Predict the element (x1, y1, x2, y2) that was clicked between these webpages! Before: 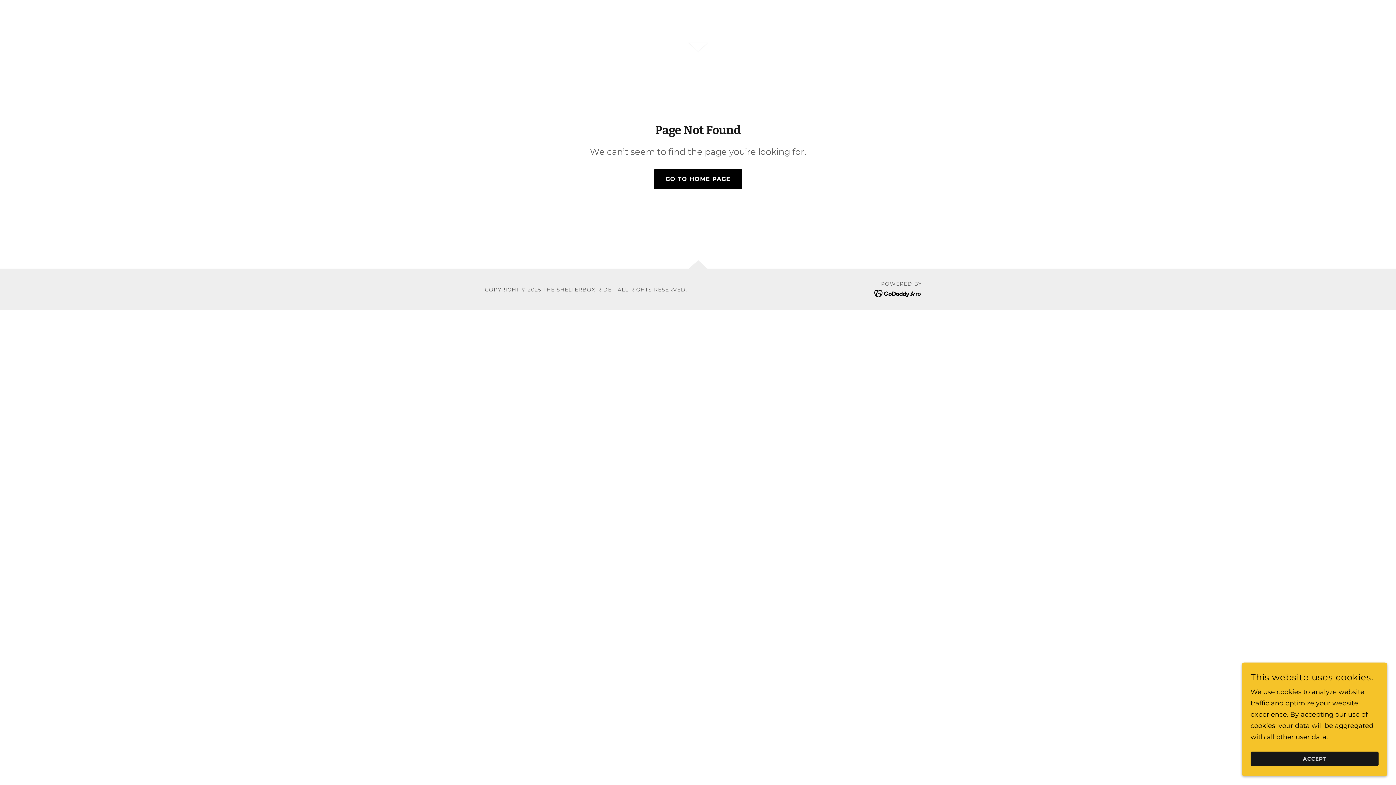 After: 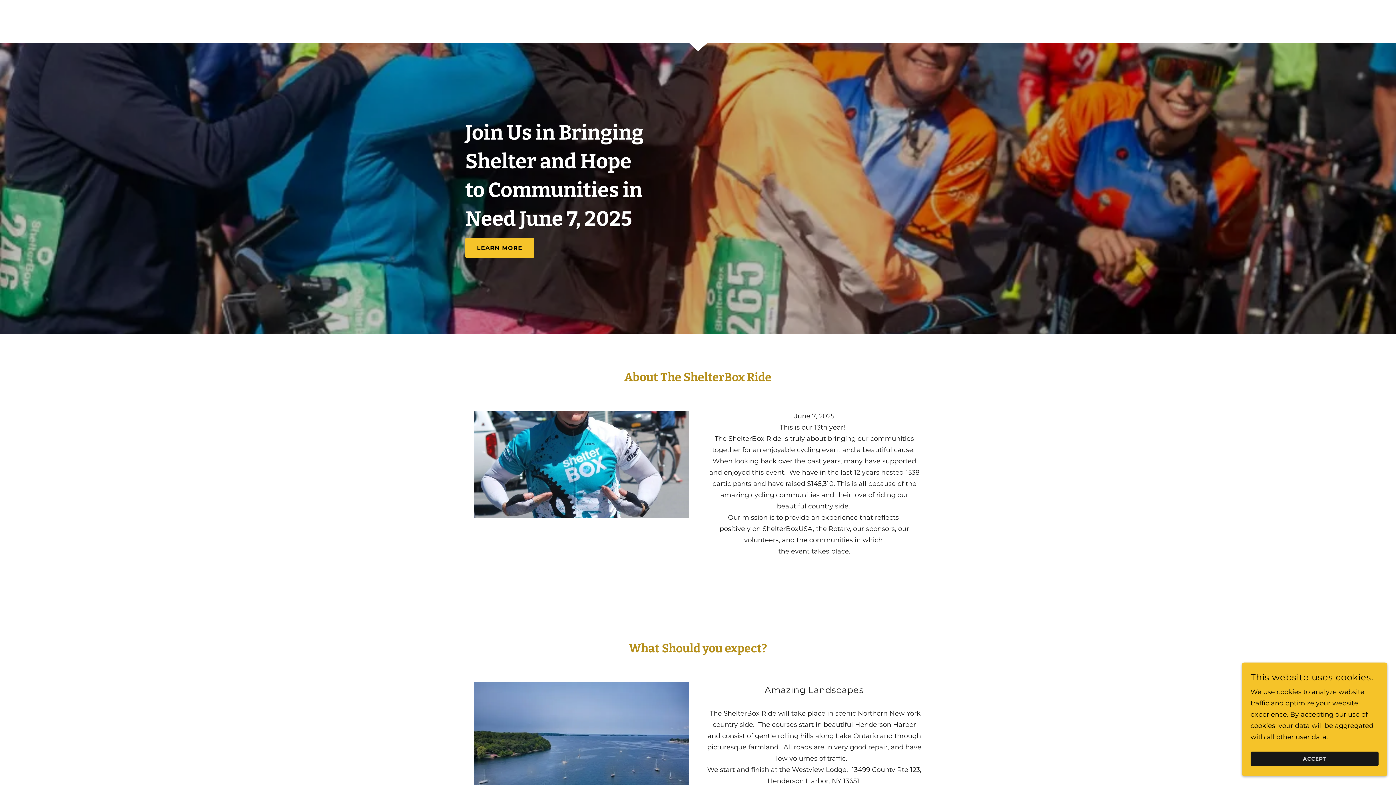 Action: label: GO TO HOME PAGE bbox: (654, 168, 742, 189)